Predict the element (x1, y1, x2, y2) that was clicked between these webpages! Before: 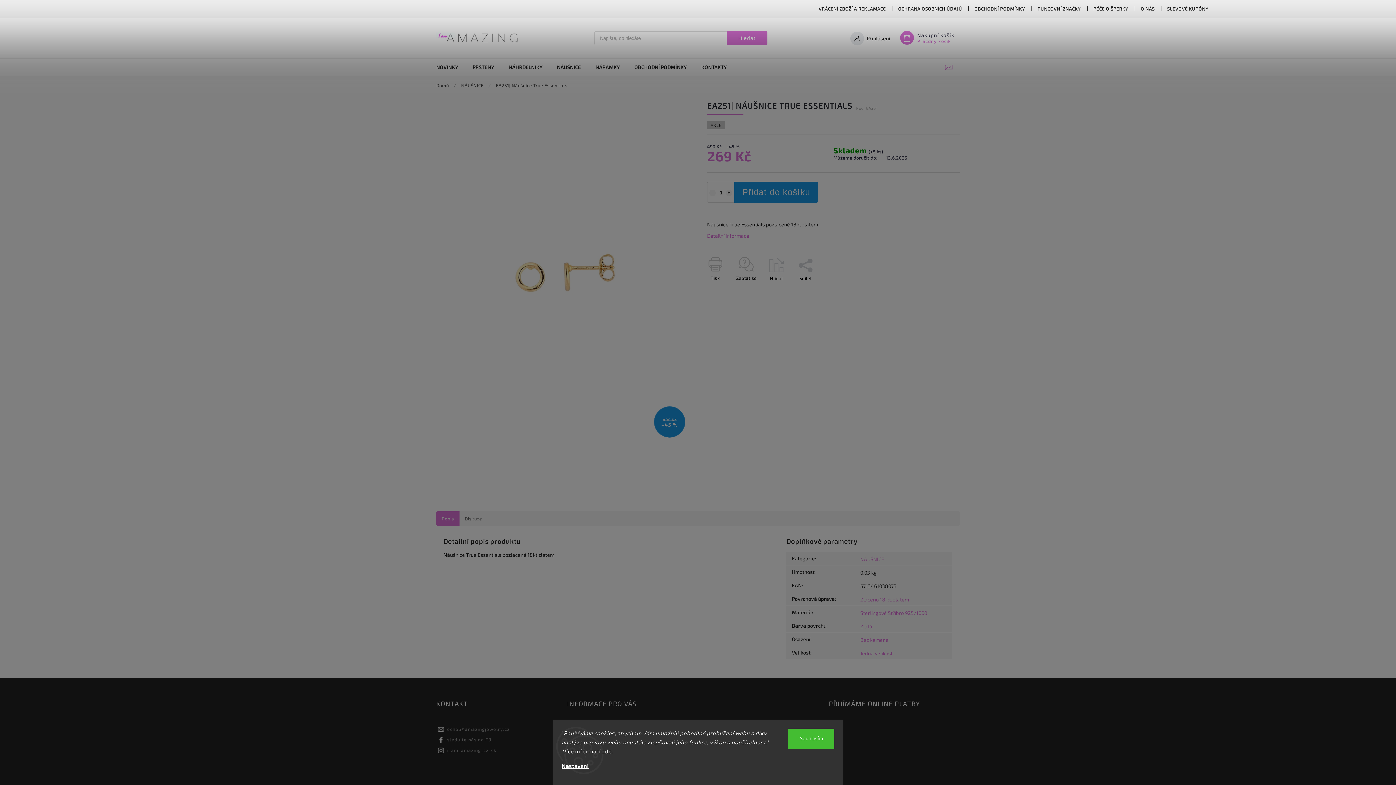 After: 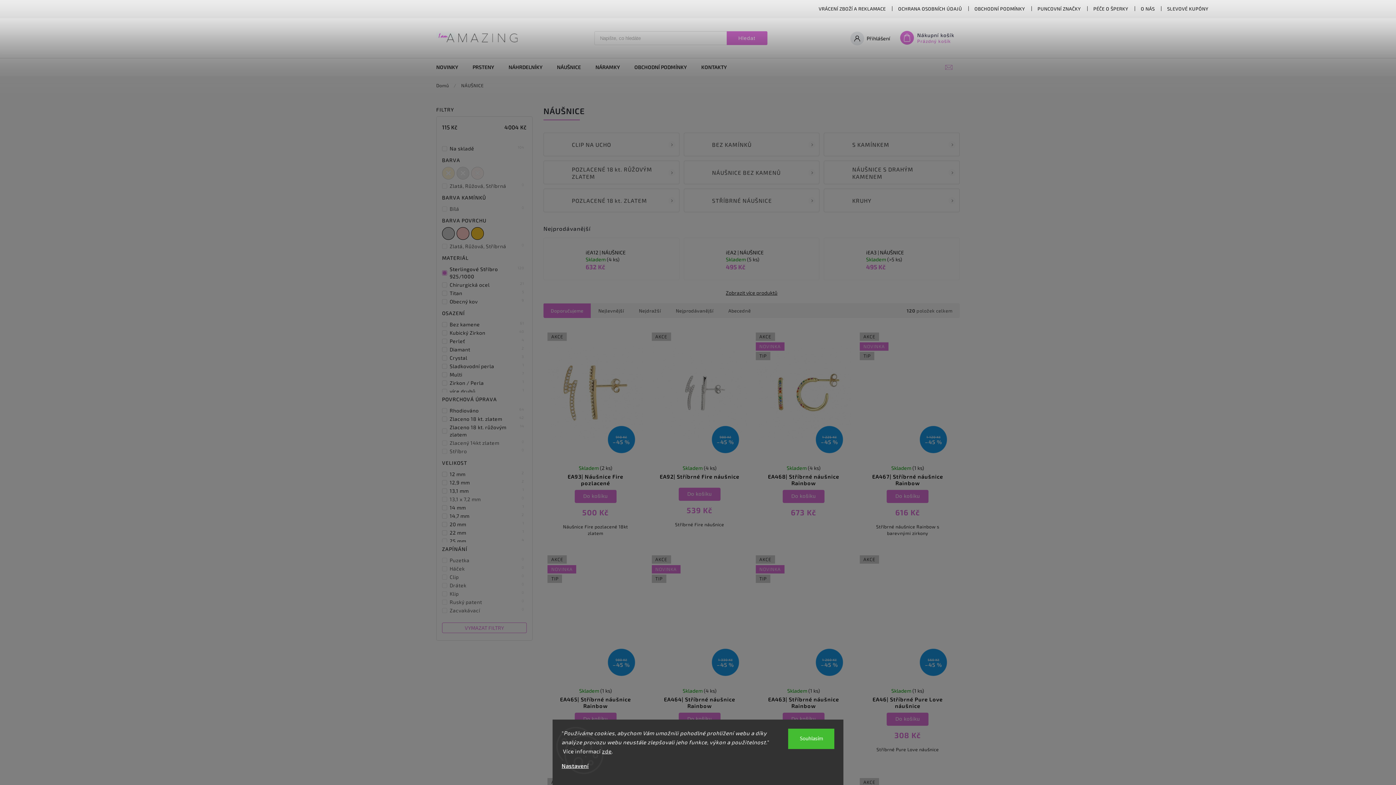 Action: bbox: (860, 610, 927, 616) label: Sterlingové Stříbro 925/1000